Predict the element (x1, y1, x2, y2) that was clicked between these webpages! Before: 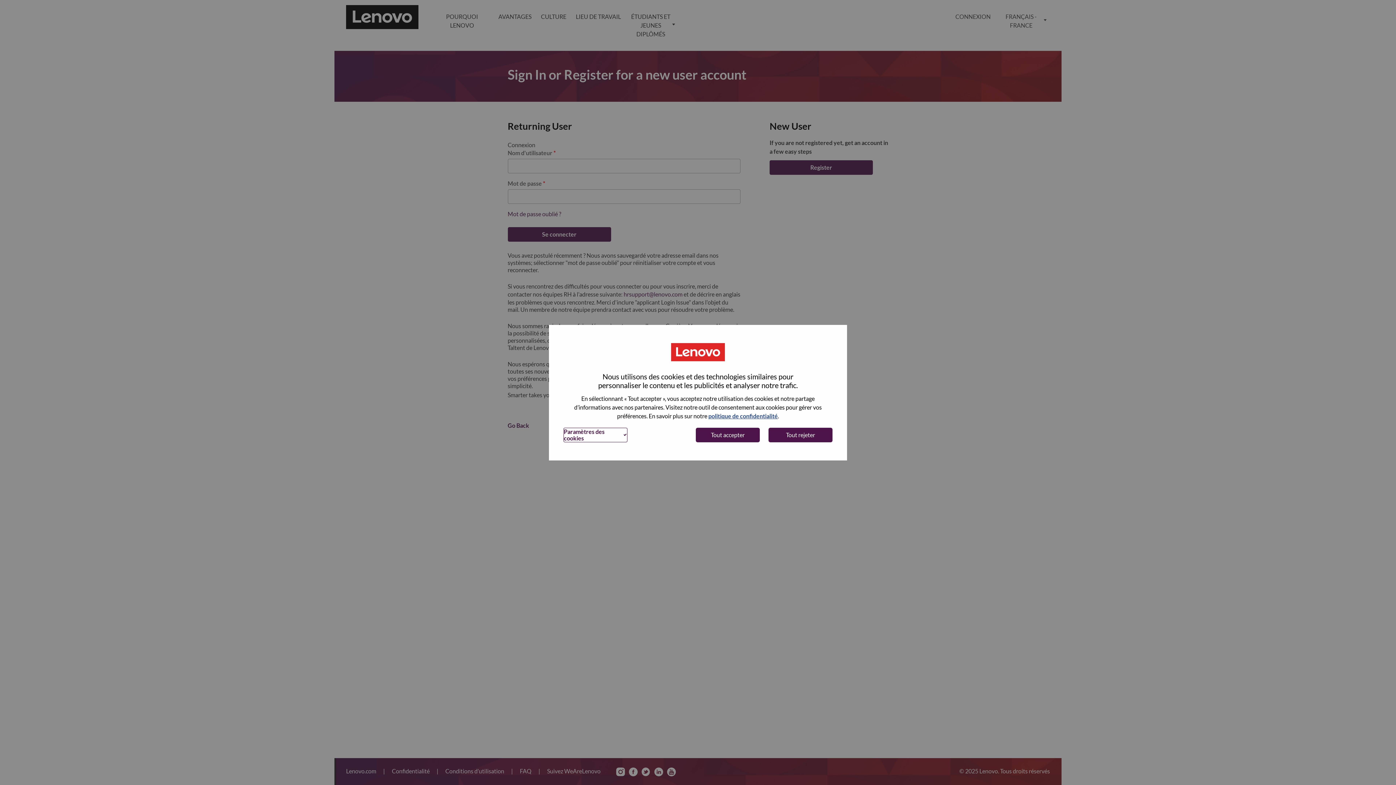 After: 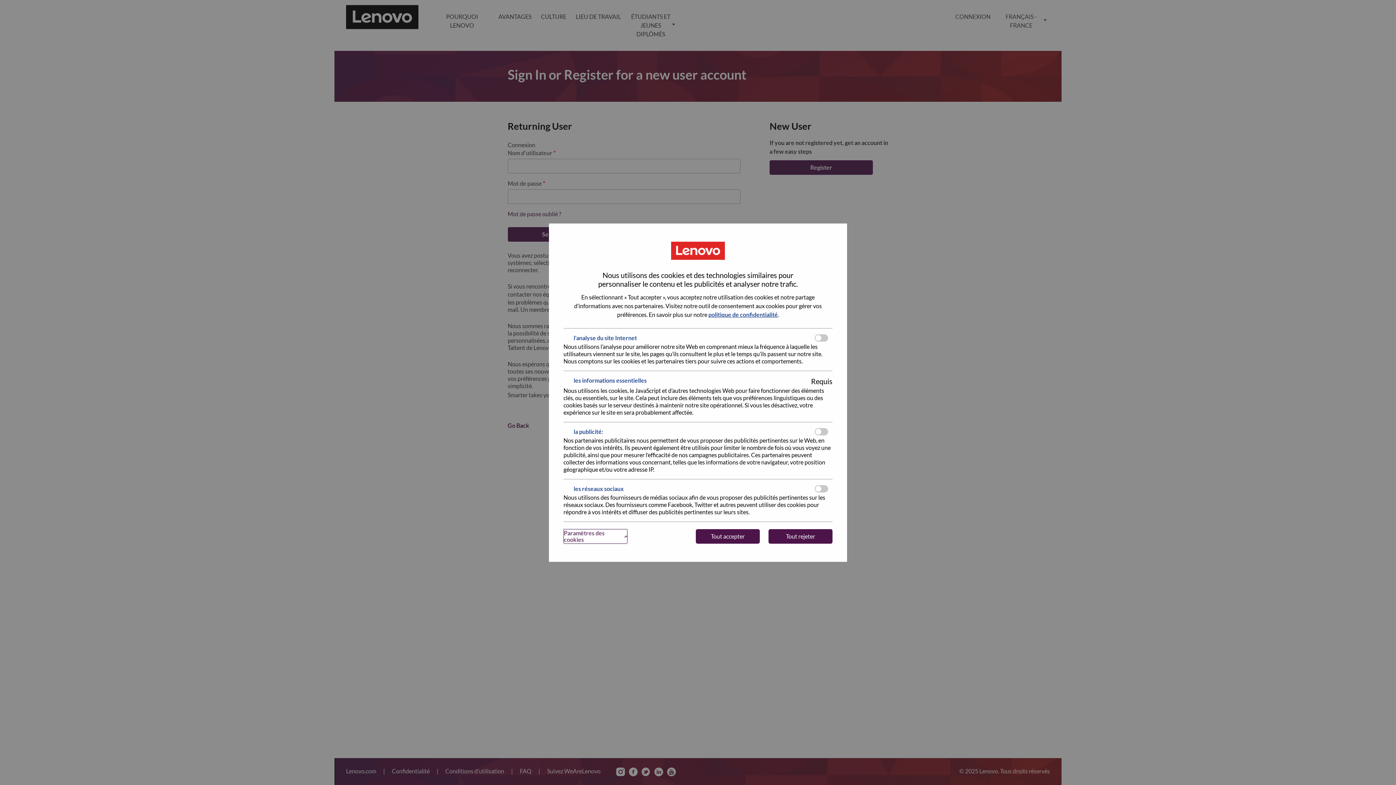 Action: bbox: (563, 427, 627, 442) label: Paramètres des cookies